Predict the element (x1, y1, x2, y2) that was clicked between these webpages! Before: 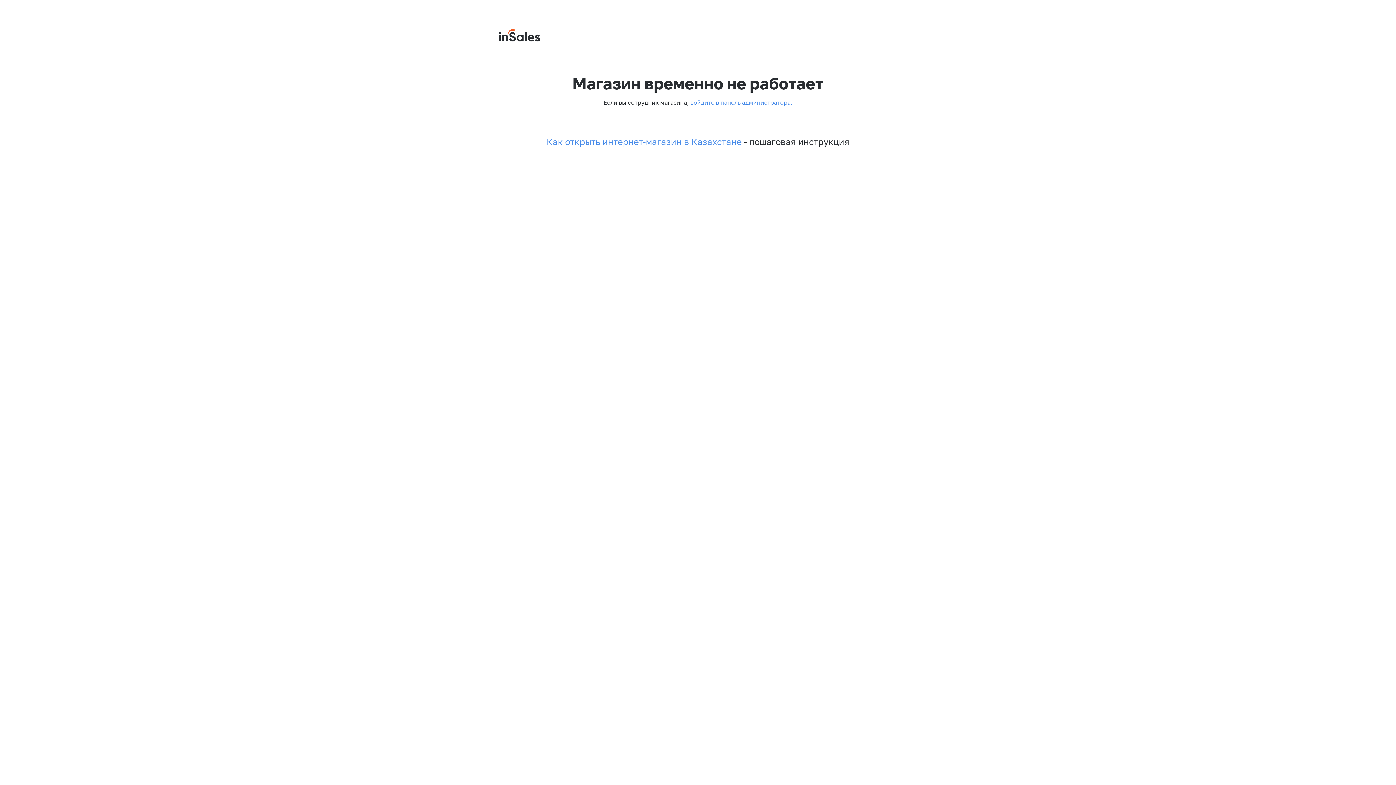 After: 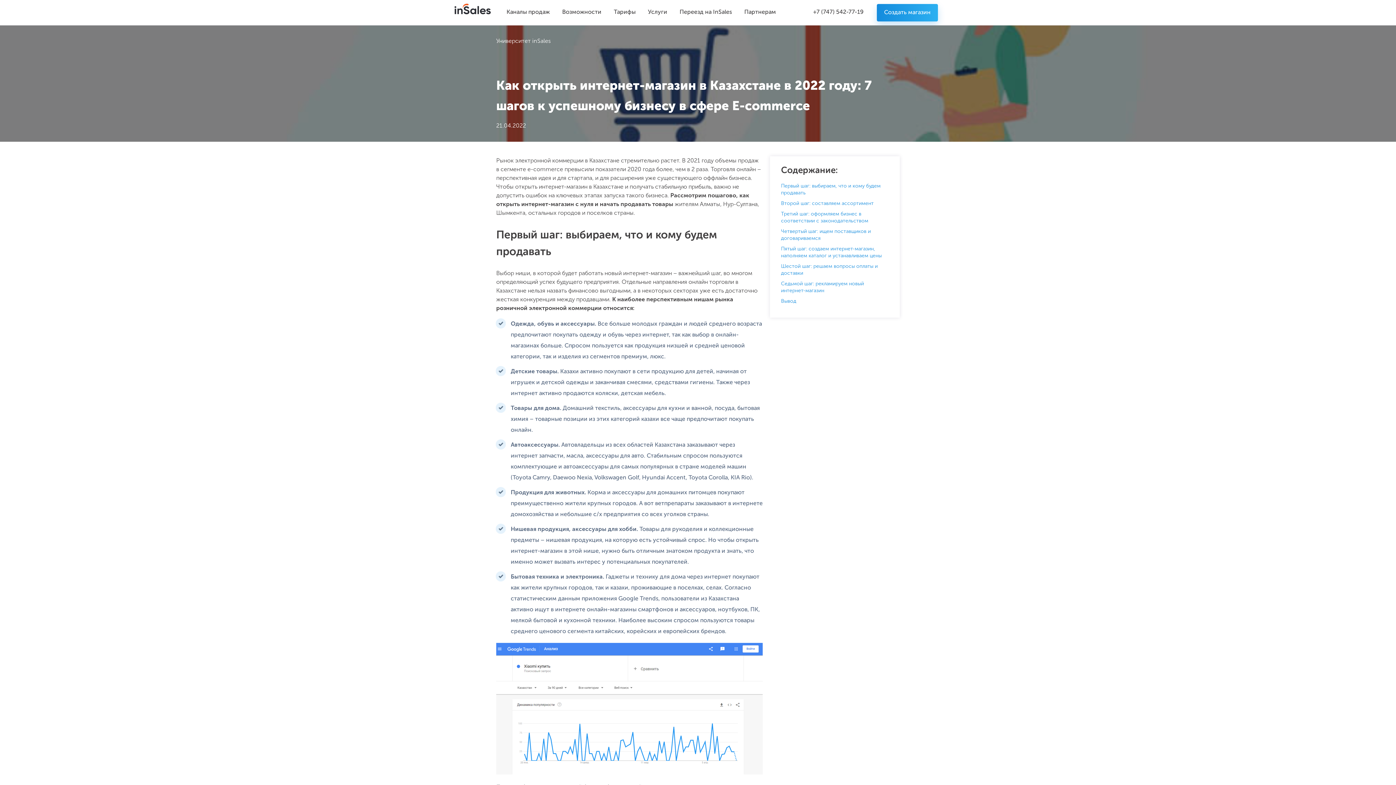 Action: label: Как открыть интернет-магазин в Казахстане bbox: (546, 136, 742, 147)